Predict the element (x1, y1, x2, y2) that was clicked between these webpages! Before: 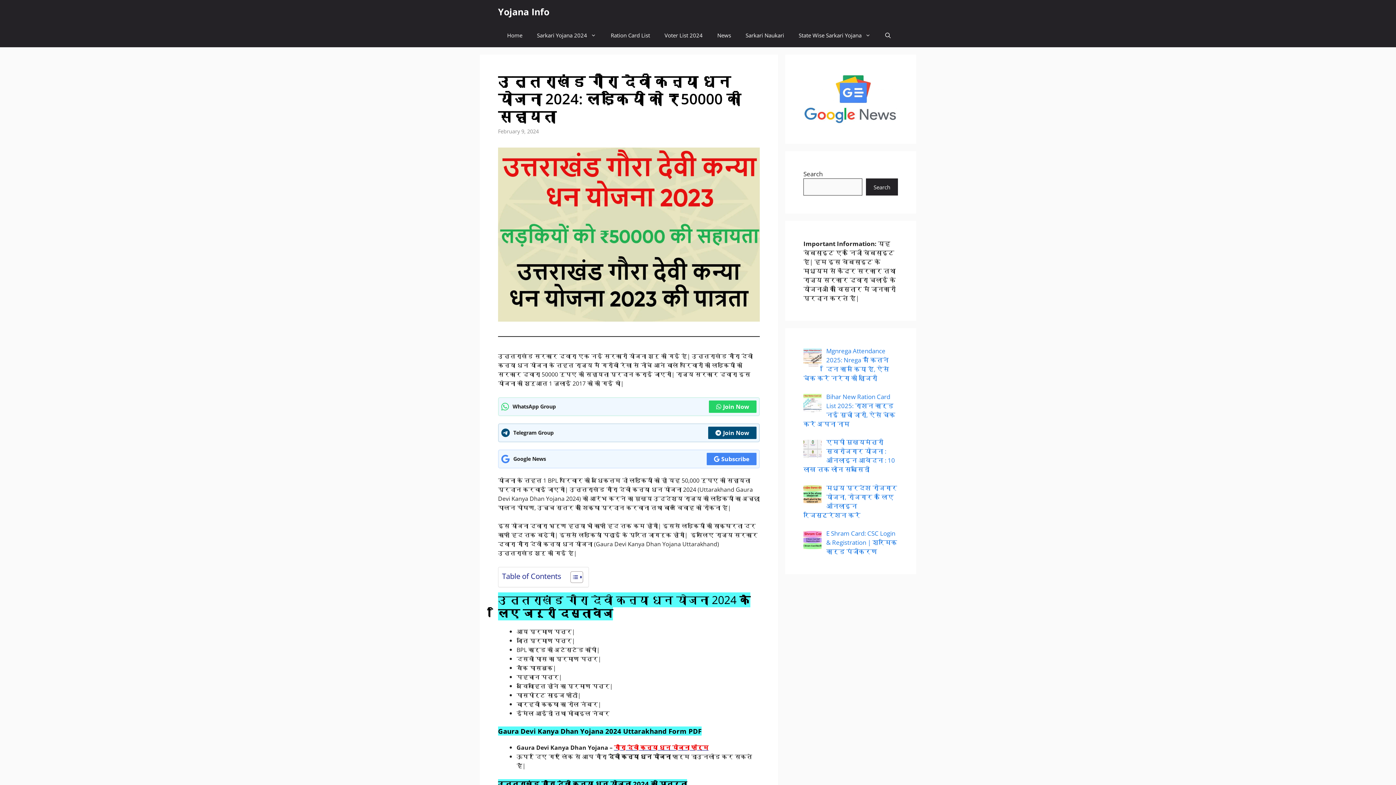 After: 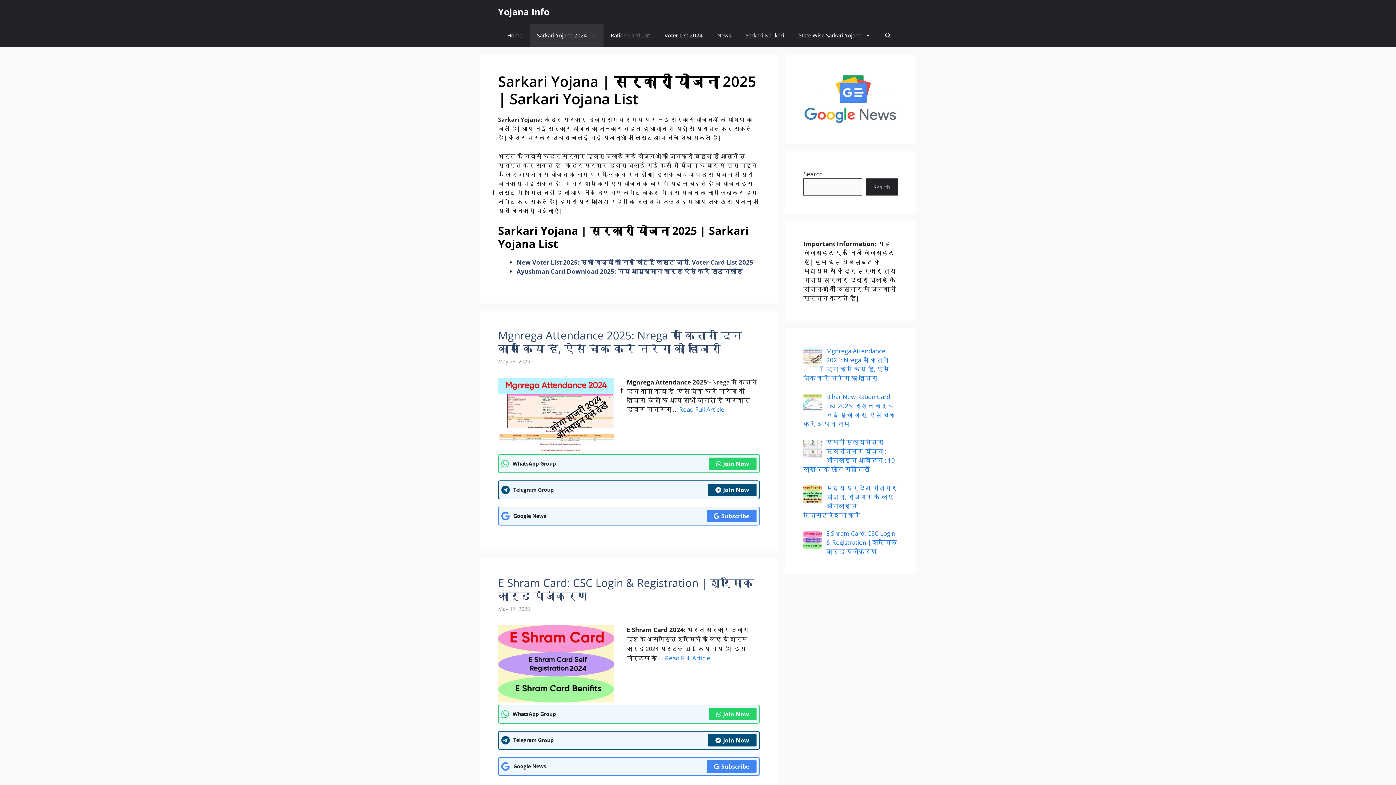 Action: bbox: (529, 23, 603, 47) label: Sarkari Yojana 2024